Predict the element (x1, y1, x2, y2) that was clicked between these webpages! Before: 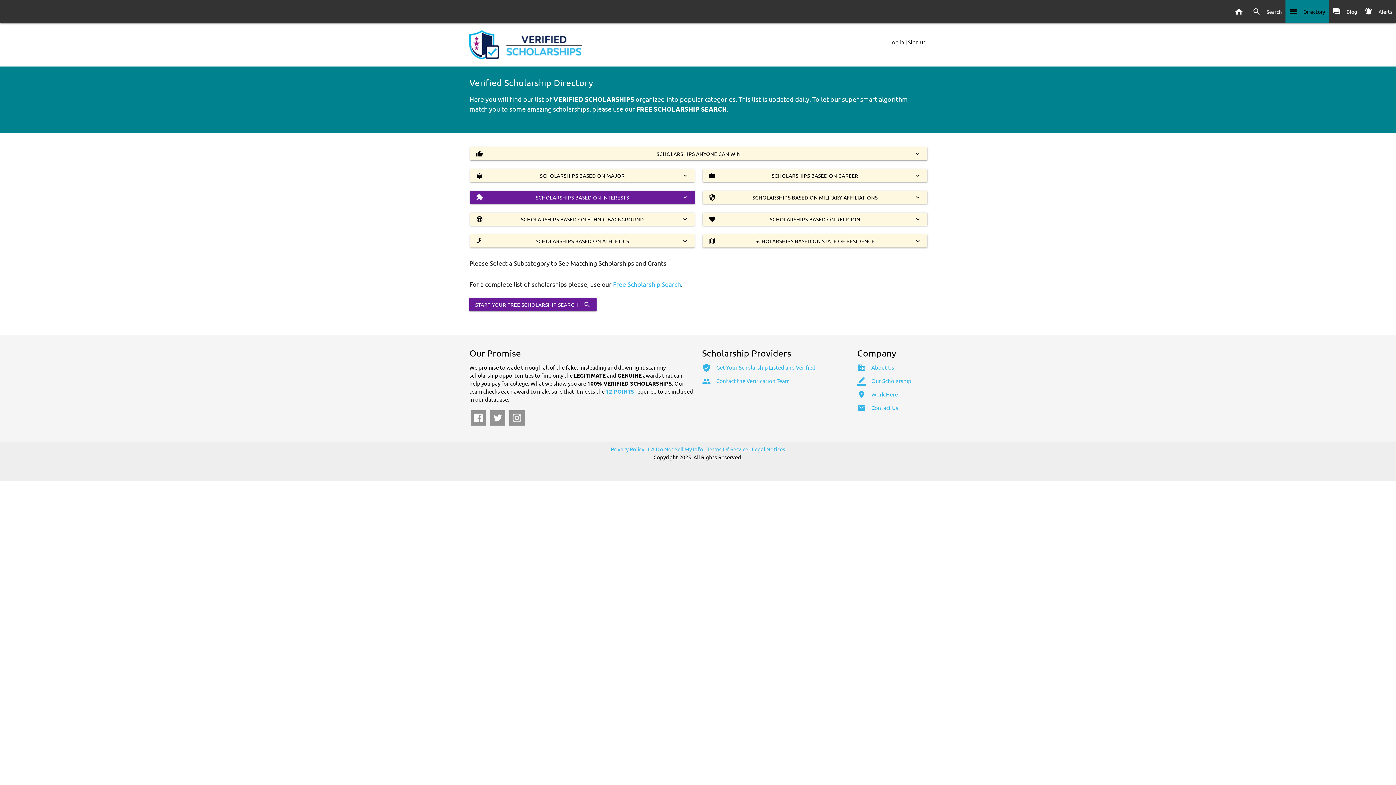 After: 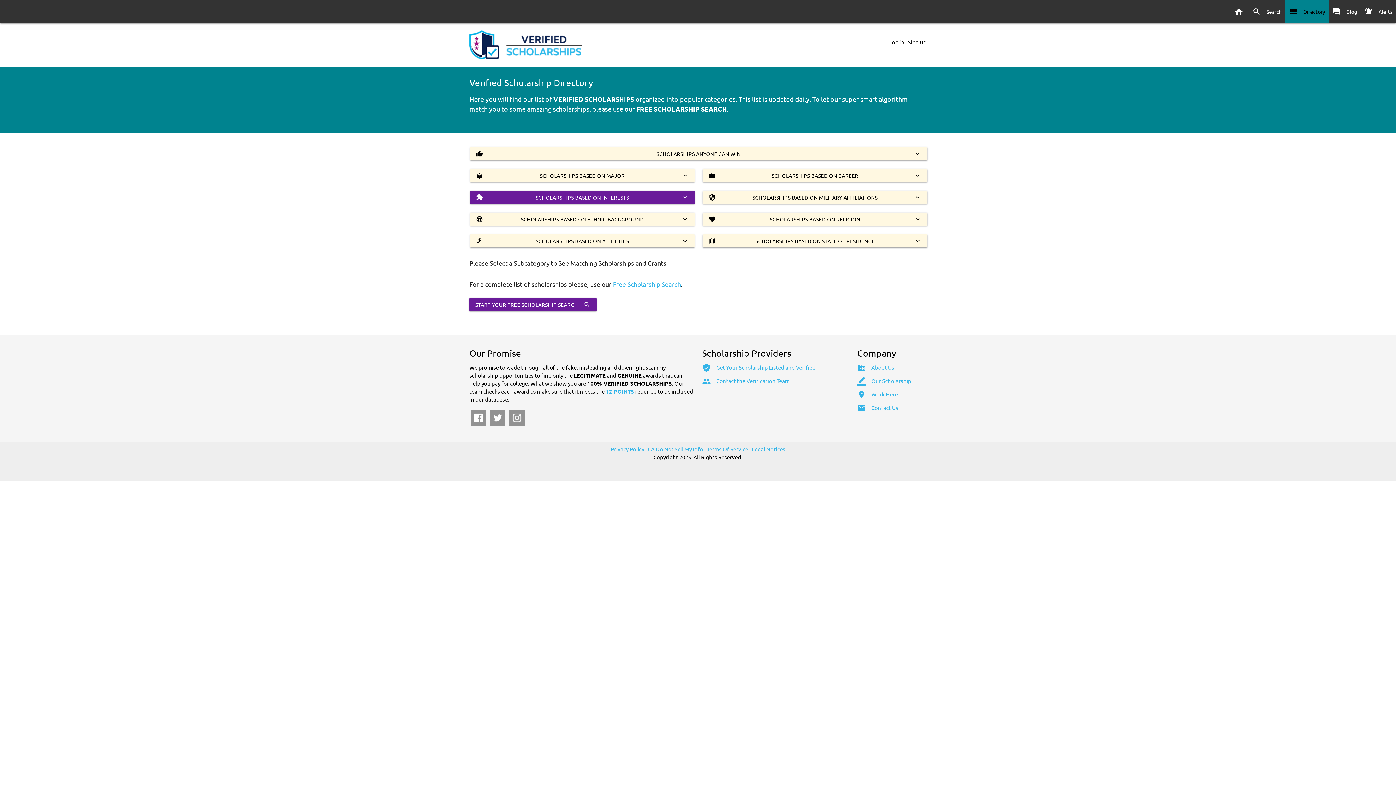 Action: bbox: (508, 421, 526, 428)